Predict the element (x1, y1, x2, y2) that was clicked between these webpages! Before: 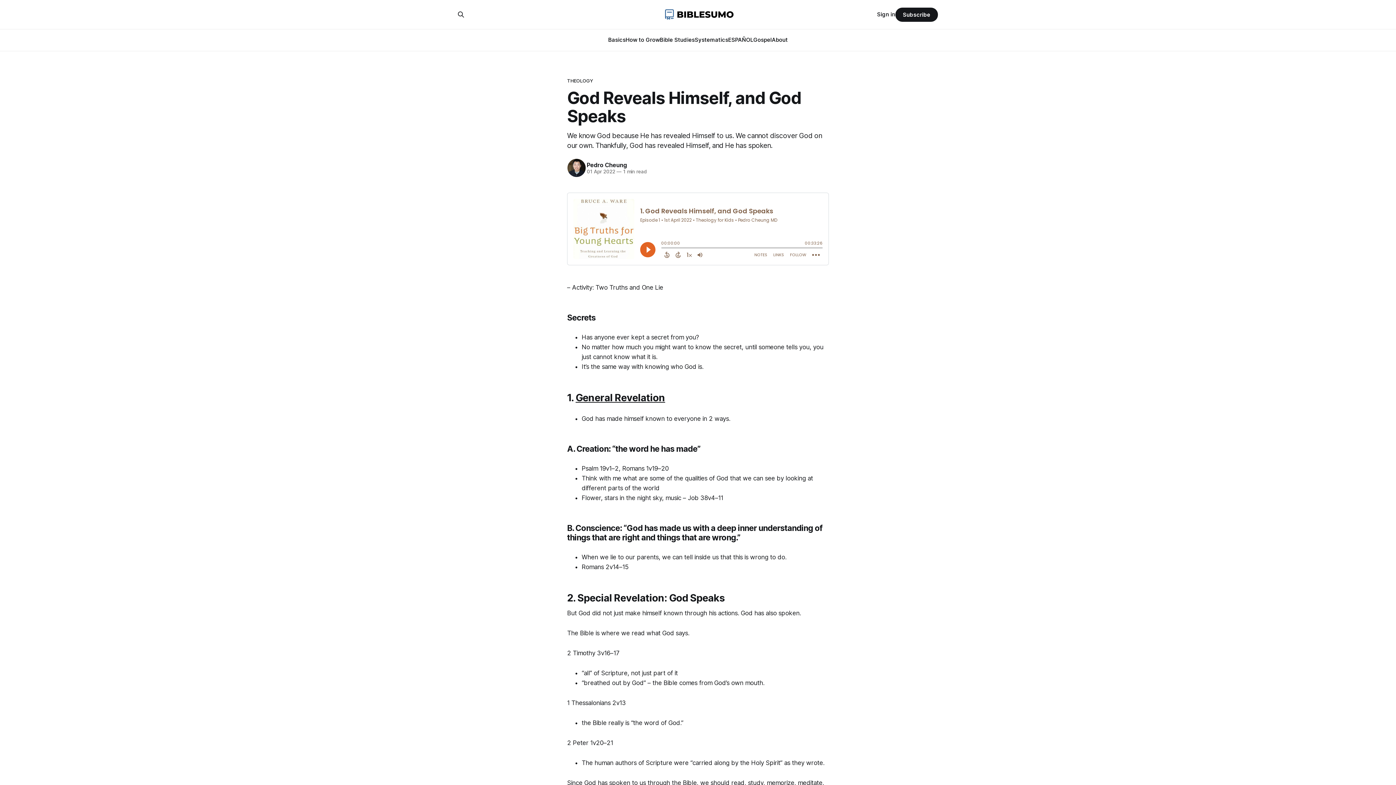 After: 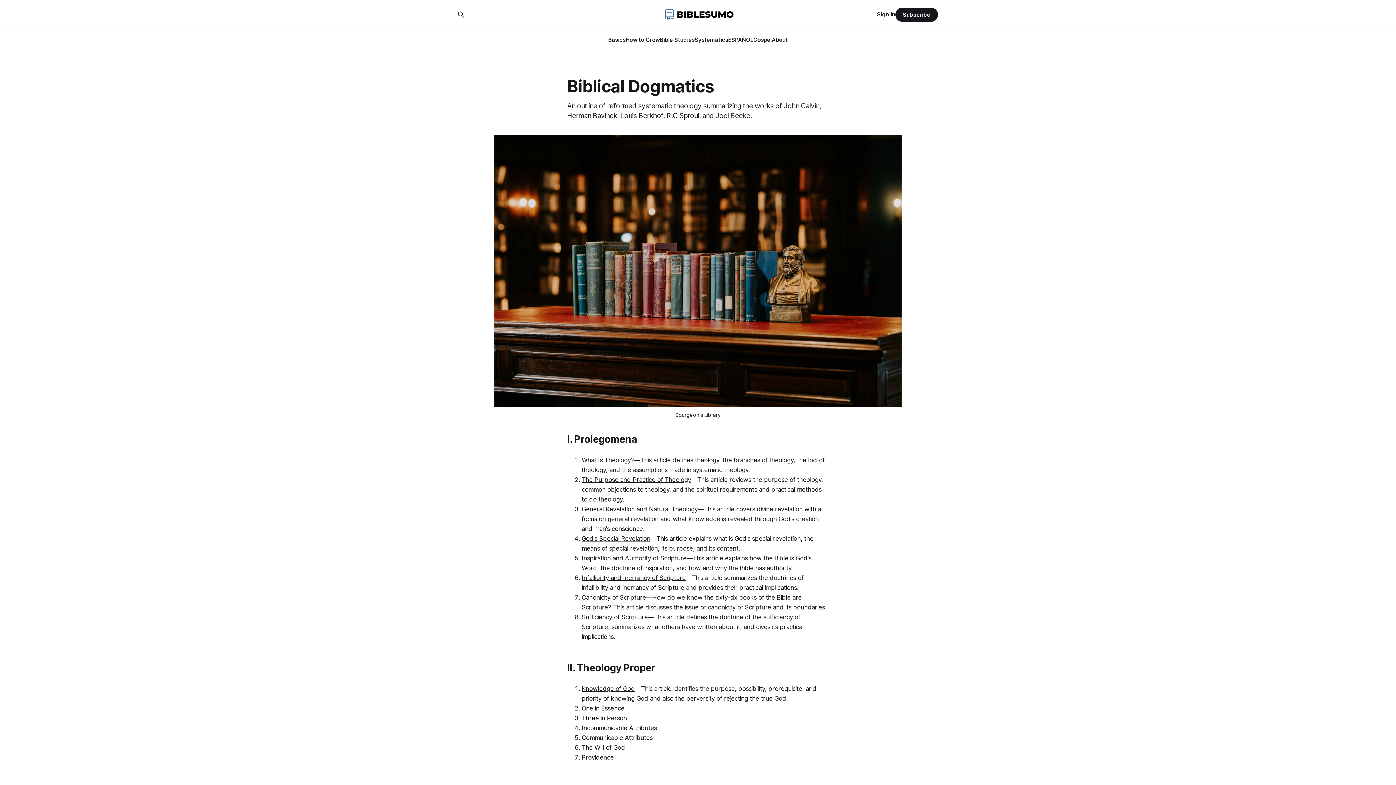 Action: bbox: (694, 36, 728, 43) label: Systematics